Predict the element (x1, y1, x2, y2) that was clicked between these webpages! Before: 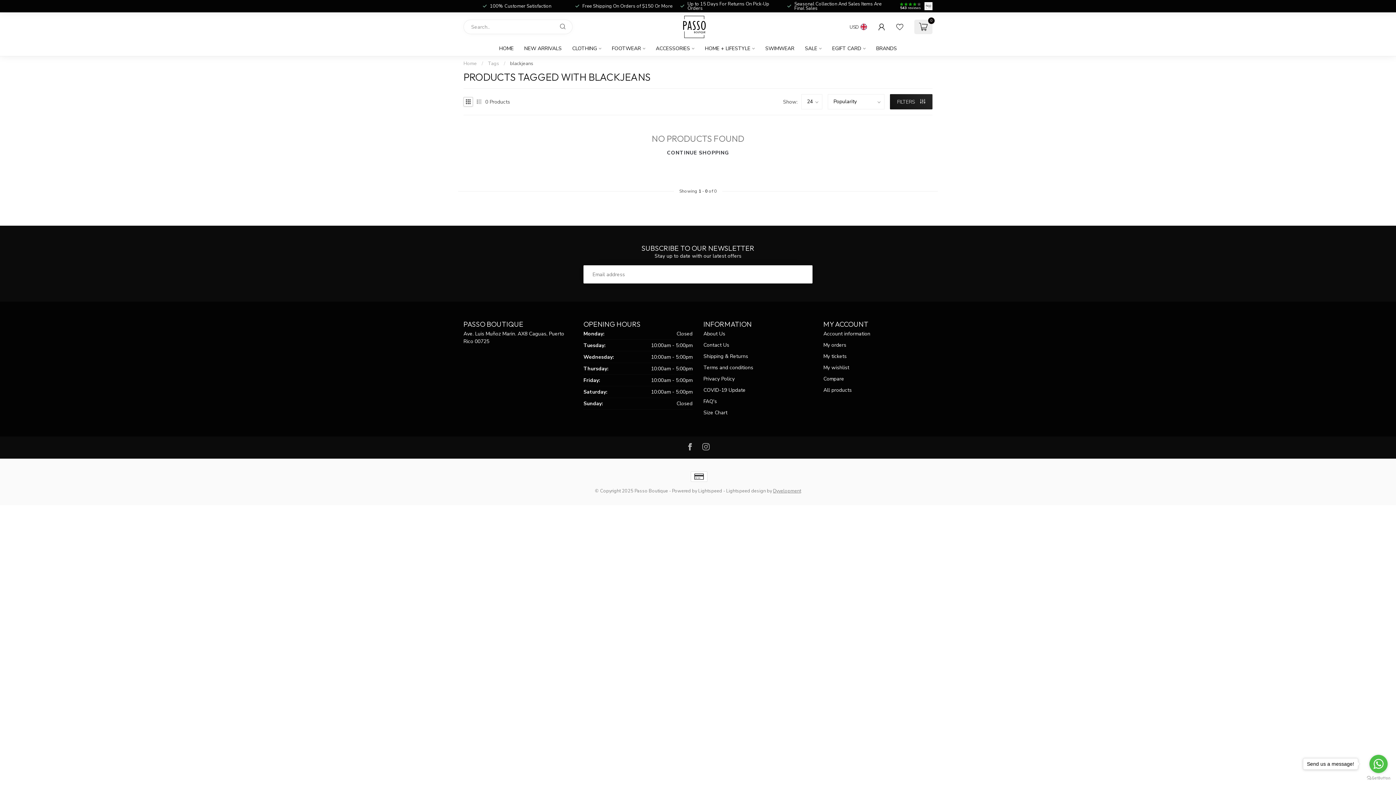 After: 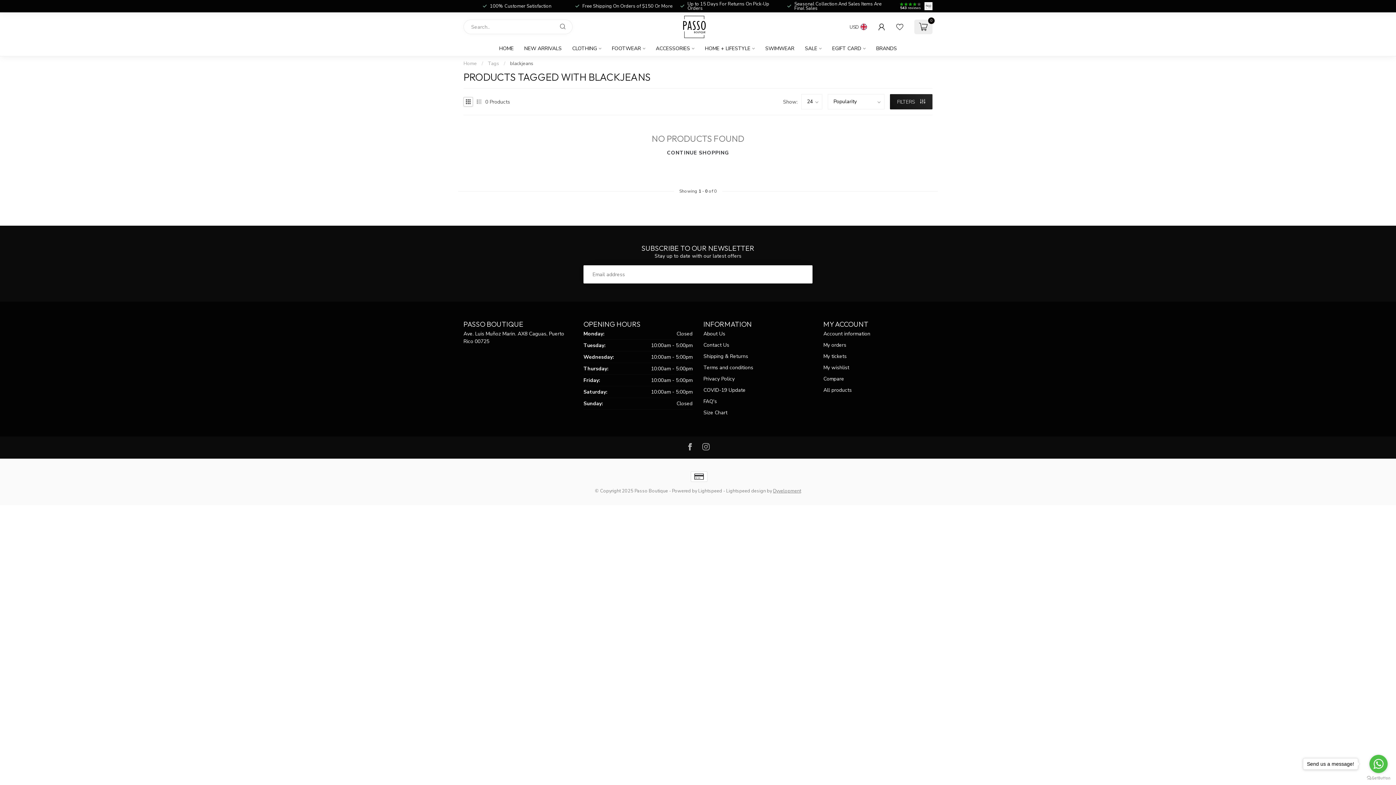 Action: bbox: (726, 488, 766, 494) label: Lightspeed design